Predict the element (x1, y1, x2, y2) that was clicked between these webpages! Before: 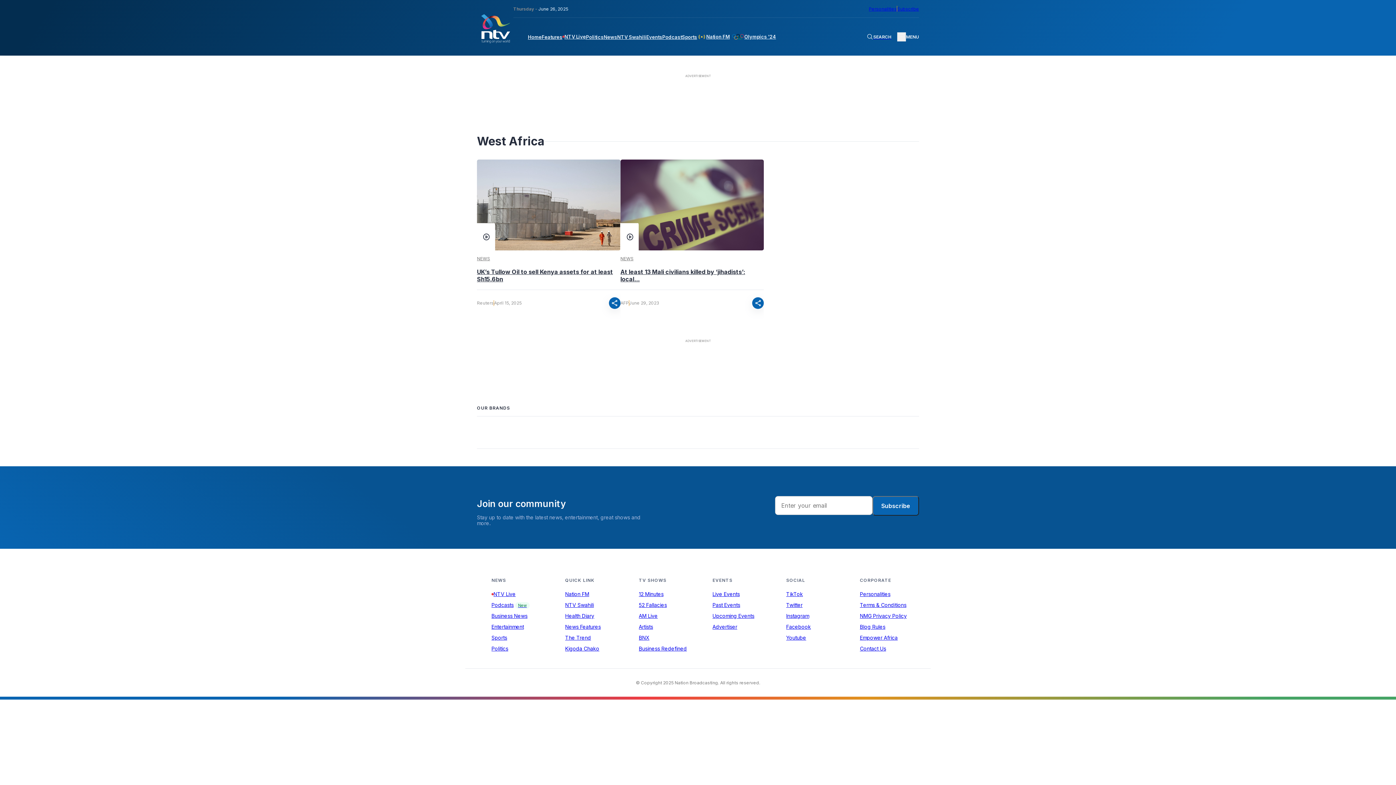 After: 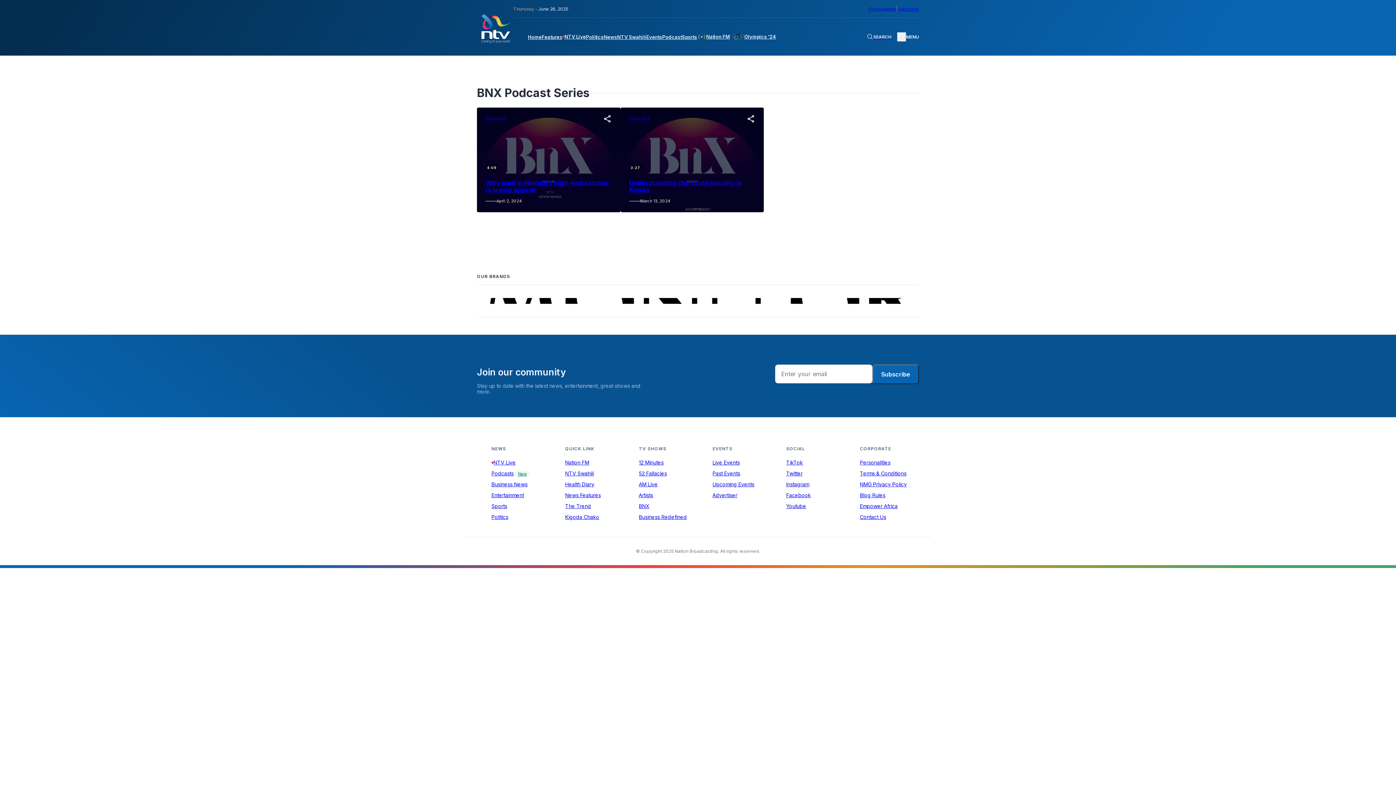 Action: bbox: (639, 634, 649, 641) label: BNX